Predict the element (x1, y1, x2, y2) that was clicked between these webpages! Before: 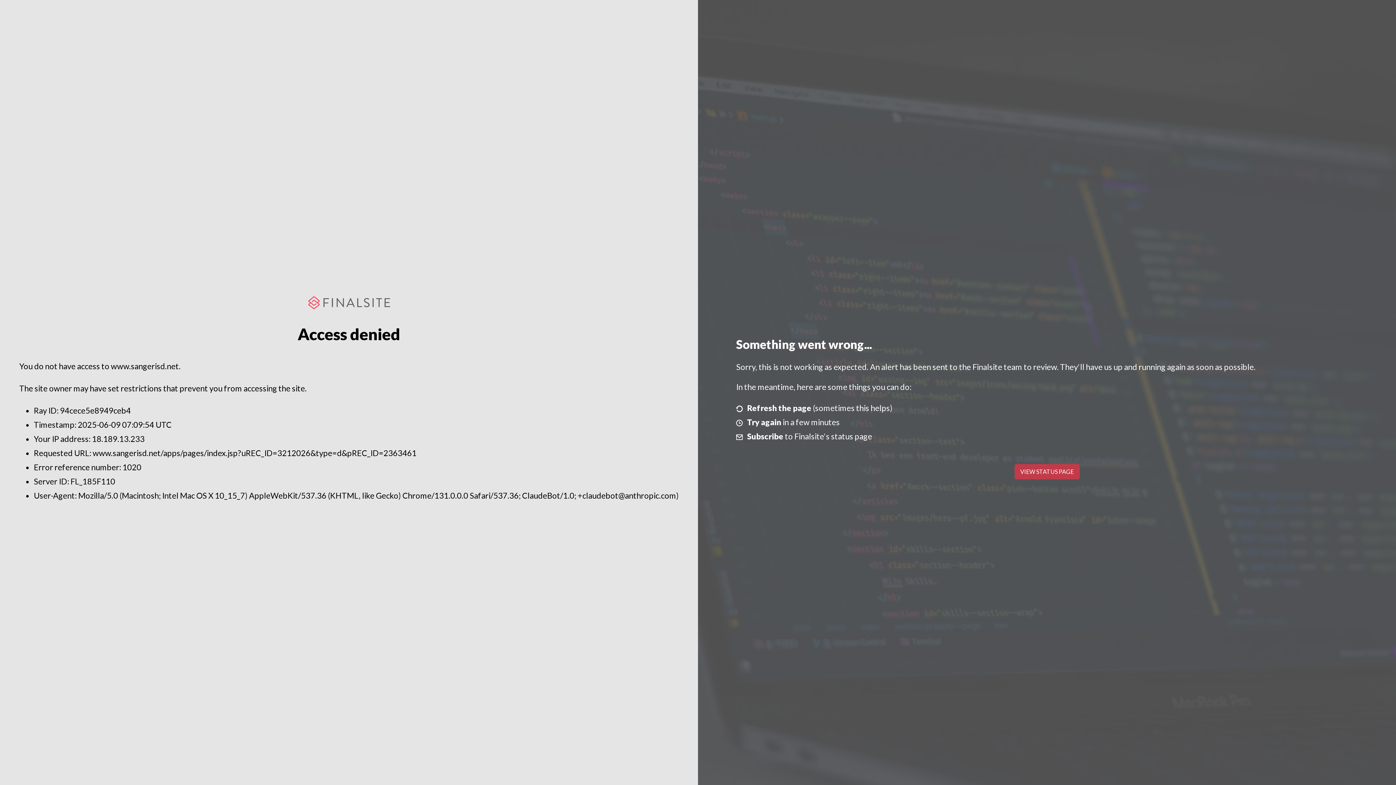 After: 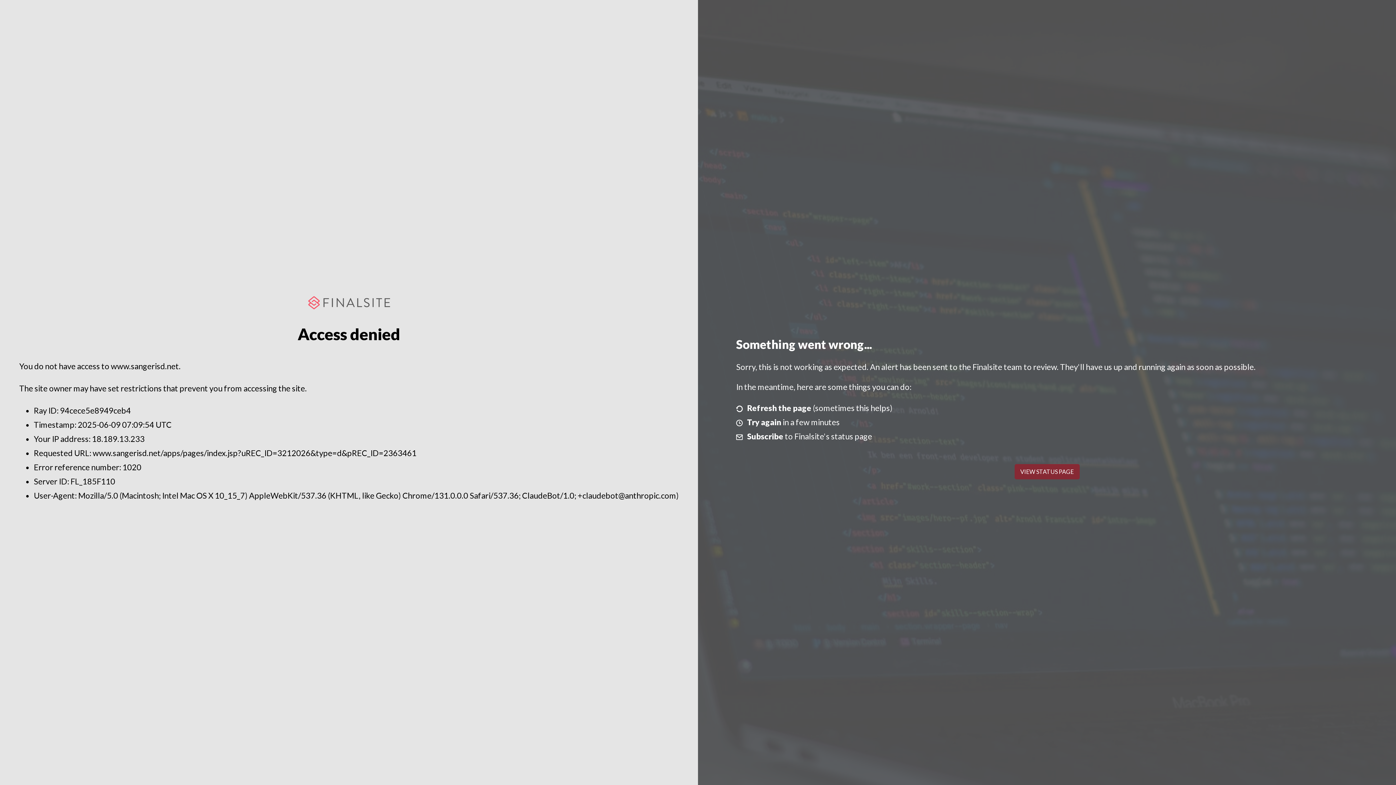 Action: bbox: (1014, 464, 1079, 479) label: VIEW STATUS PAGE